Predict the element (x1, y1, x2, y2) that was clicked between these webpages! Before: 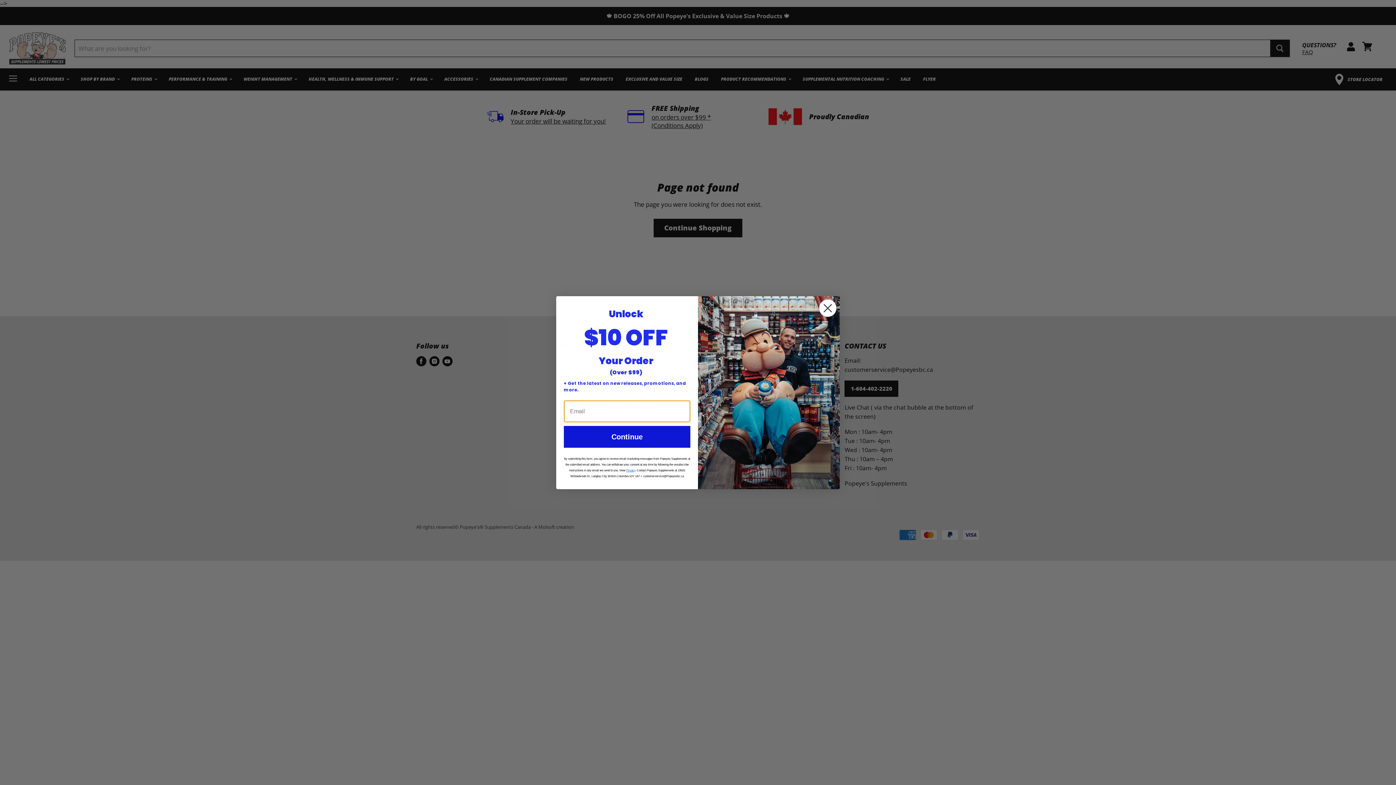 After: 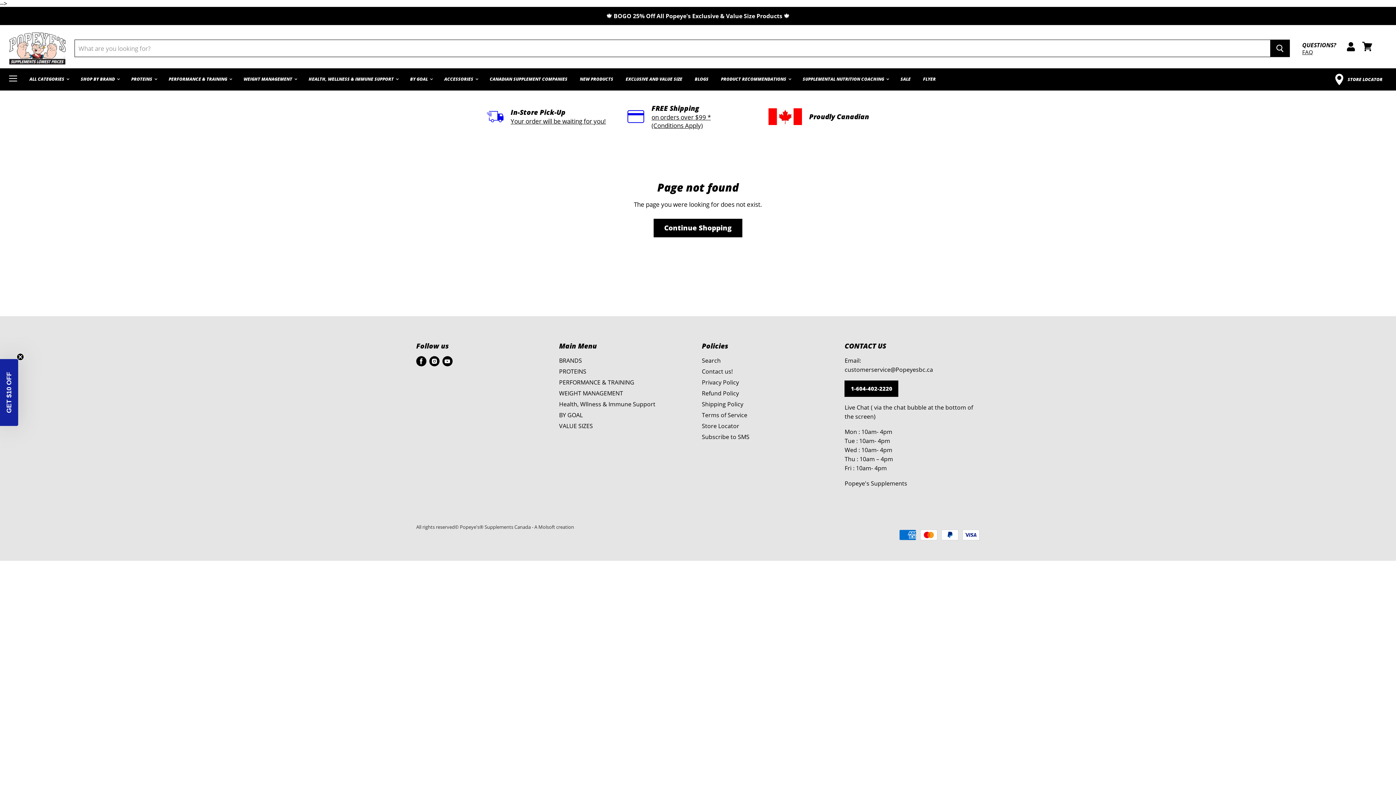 Action: label: Close dialog bbox: (818, 299, 837, 318)